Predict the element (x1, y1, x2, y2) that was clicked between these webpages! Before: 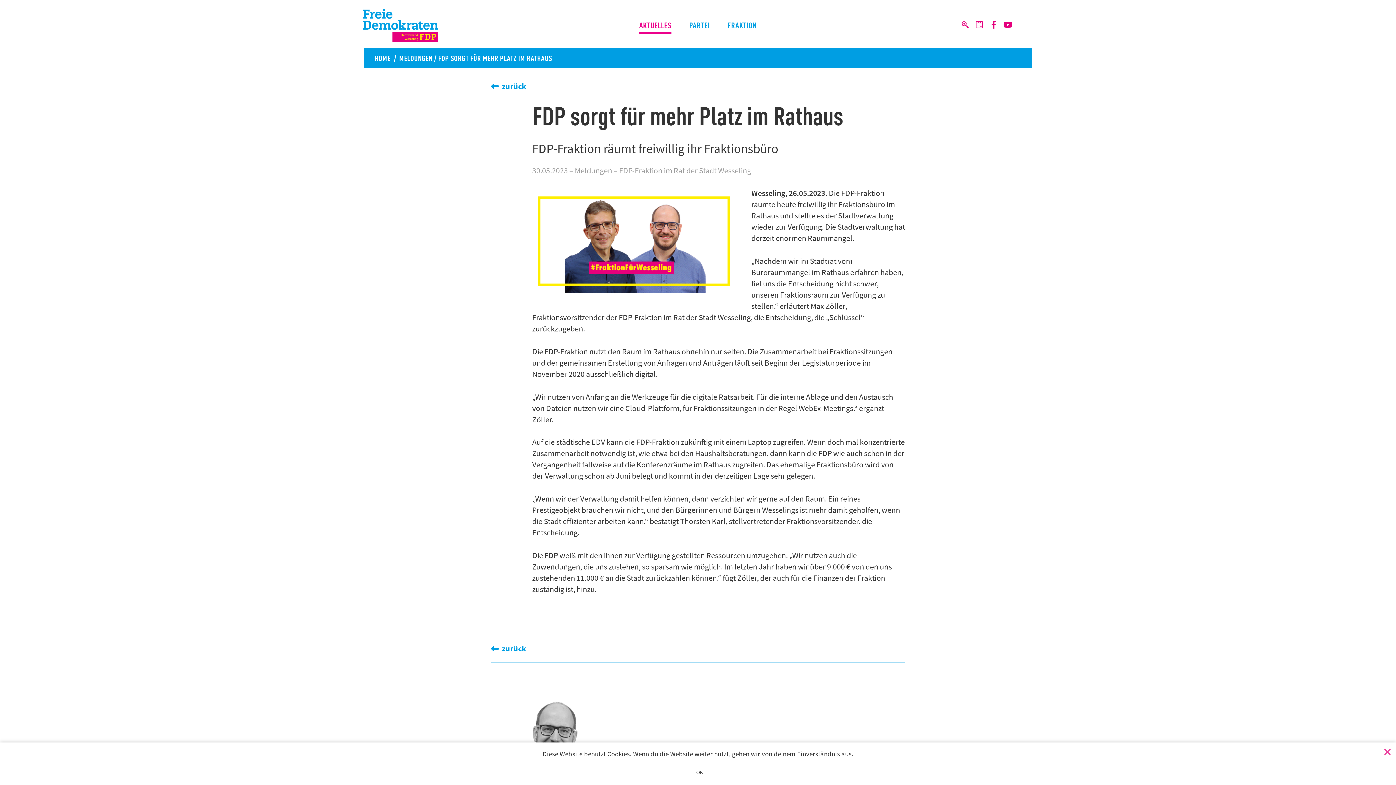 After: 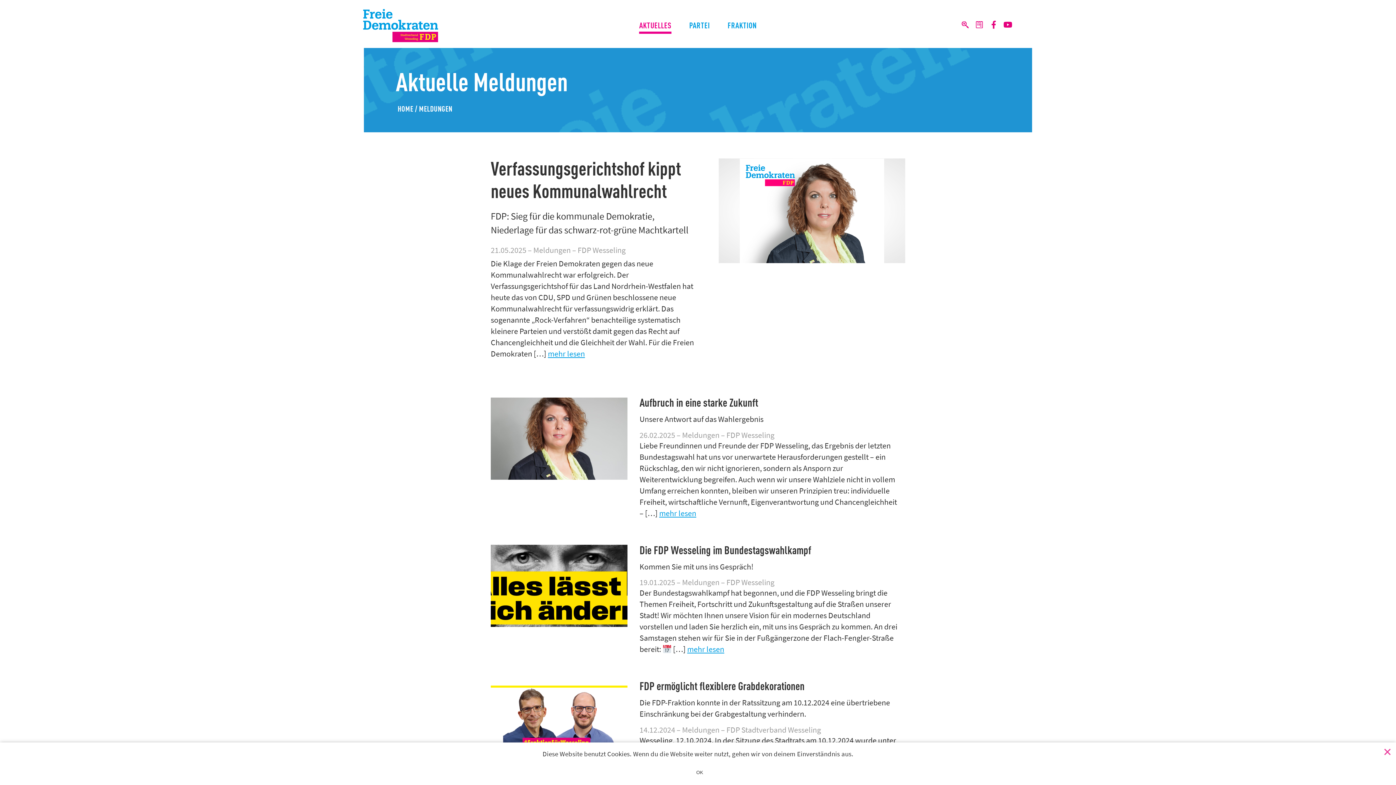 Action: bbox: (569, 165, 612, 175) label: Meldungen